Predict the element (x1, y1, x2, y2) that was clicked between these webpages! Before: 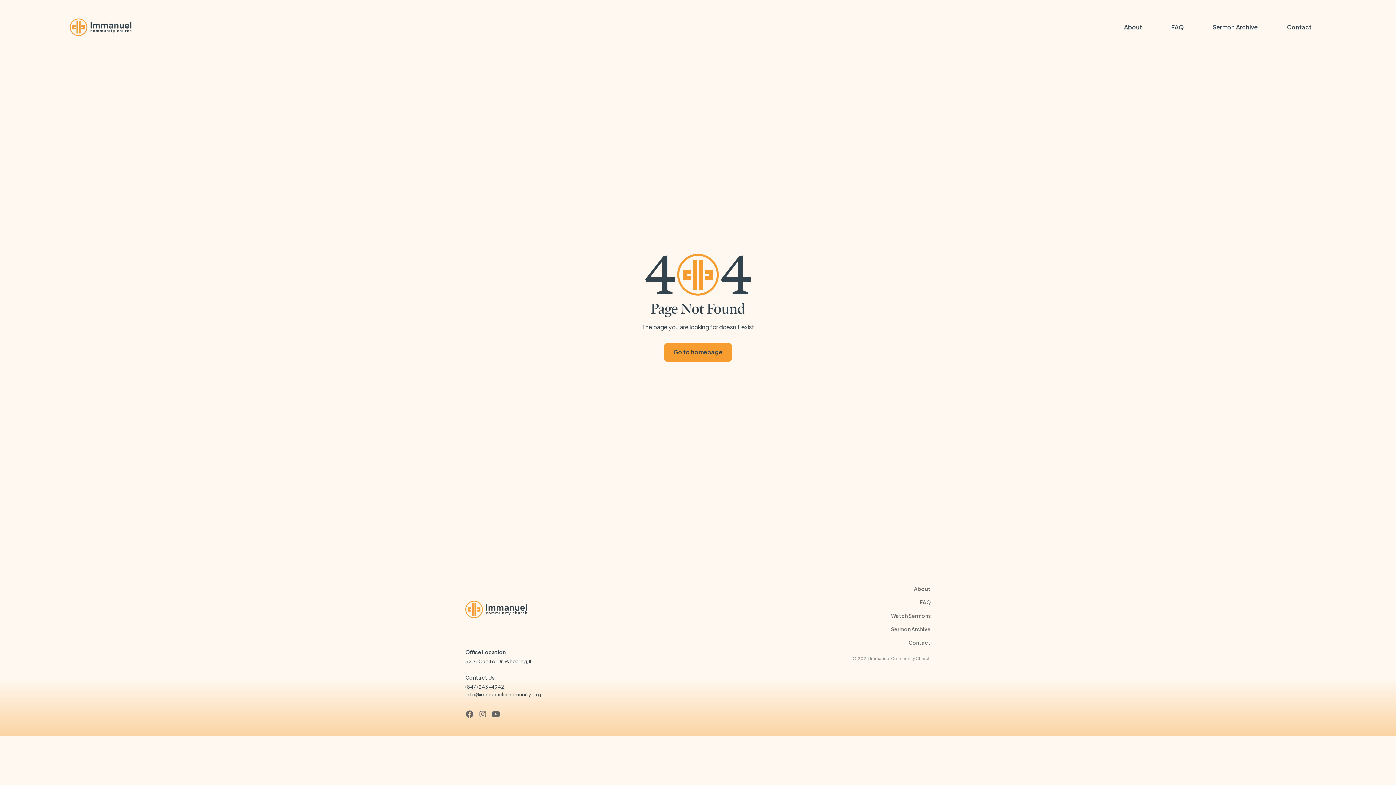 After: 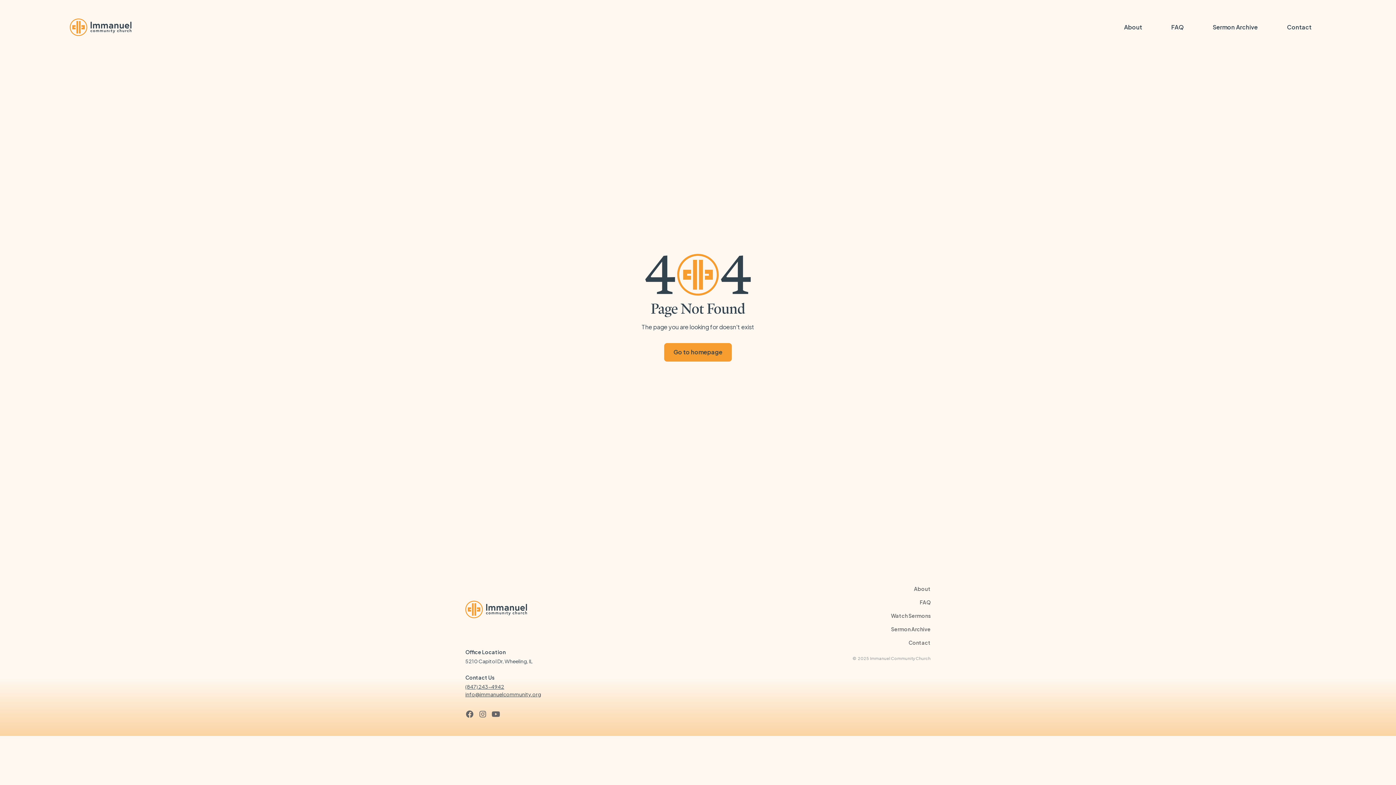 Action: label: FAQ bbox: (920, 596, 930, 609)